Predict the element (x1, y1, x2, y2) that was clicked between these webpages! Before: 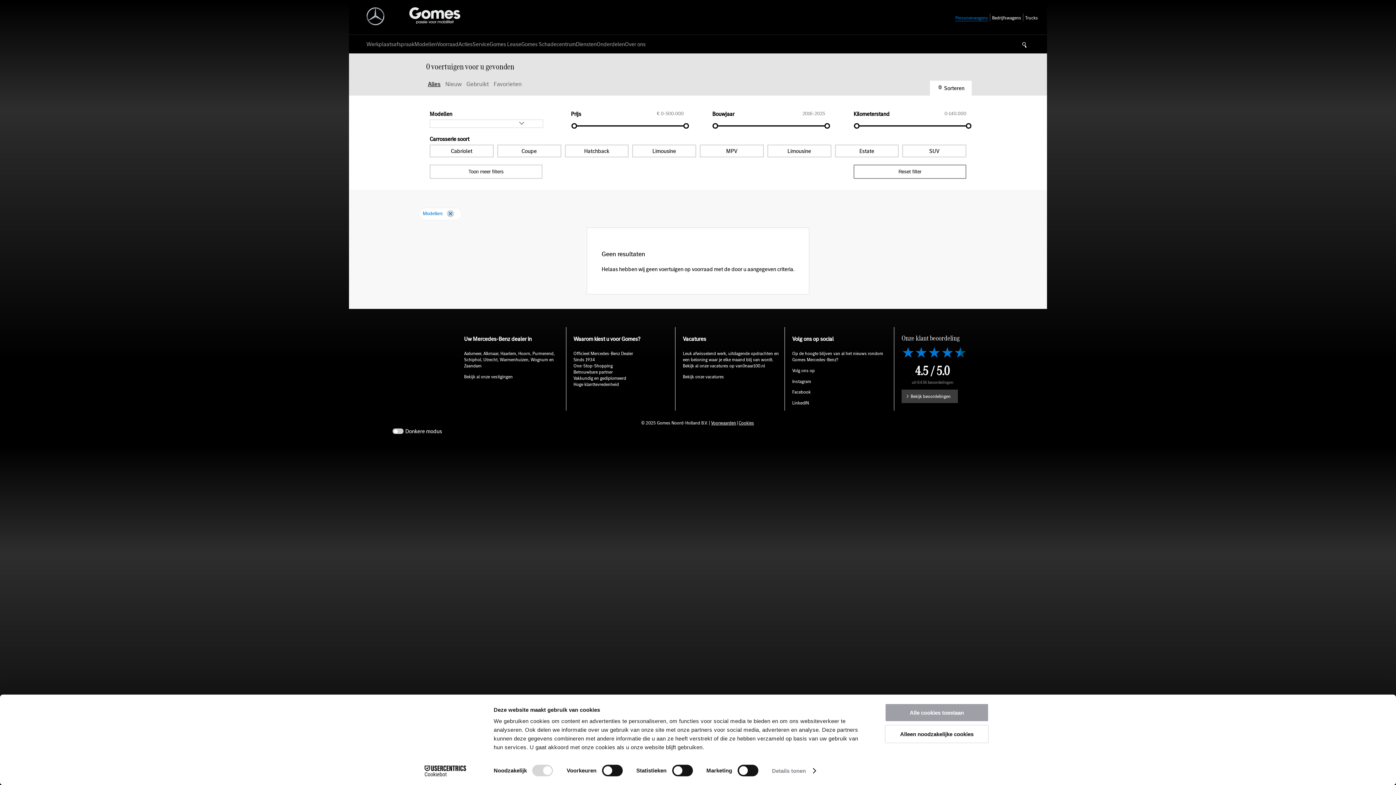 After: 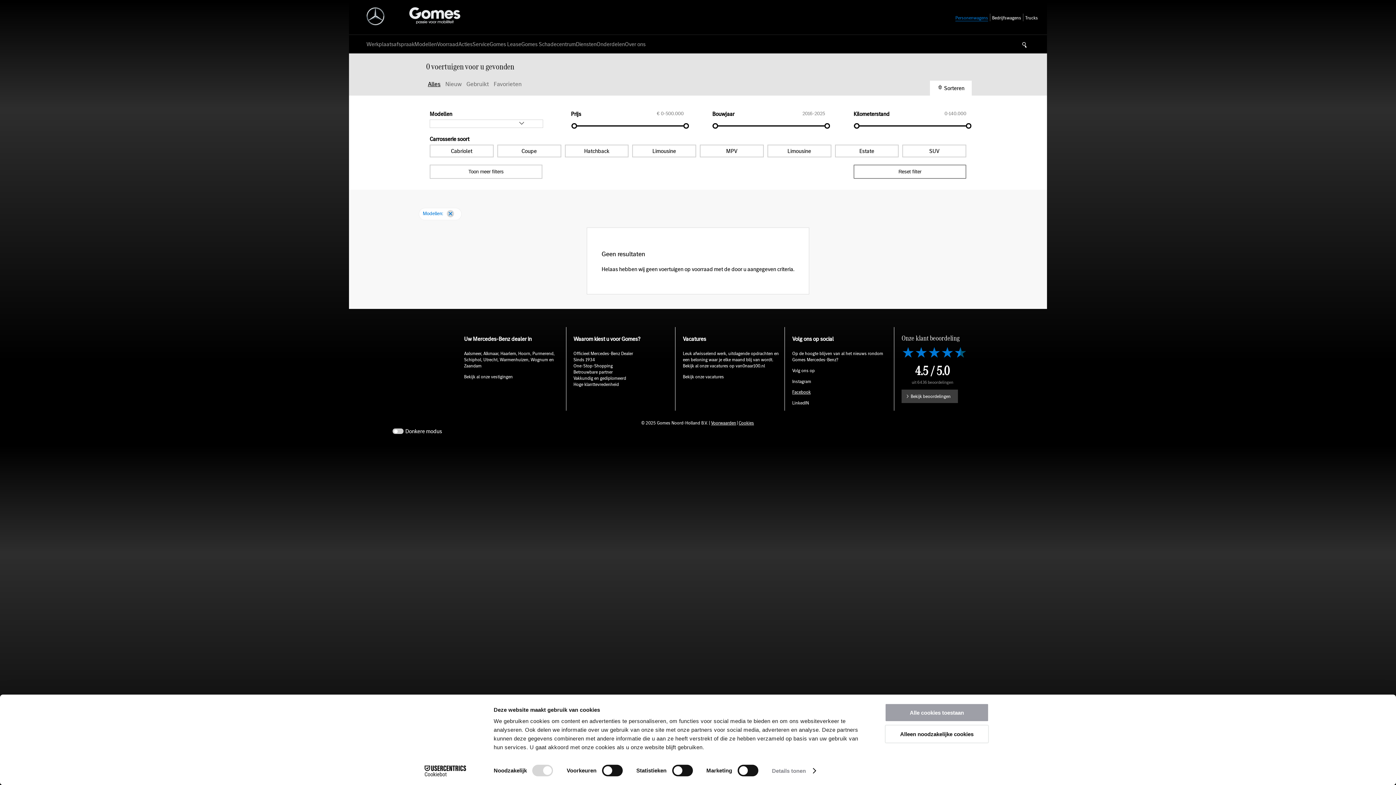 Action: bbox: (792, 389, 811, 395) label: Facebook